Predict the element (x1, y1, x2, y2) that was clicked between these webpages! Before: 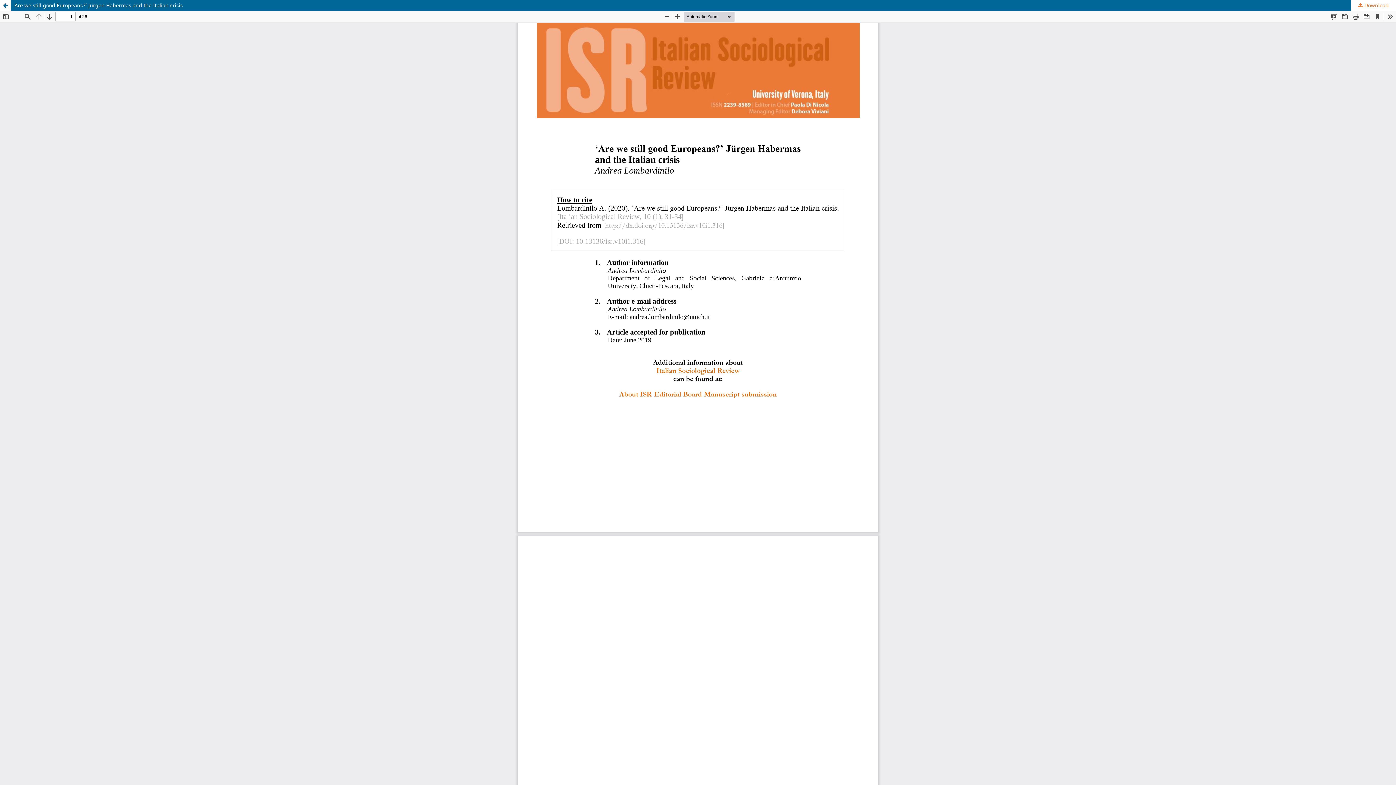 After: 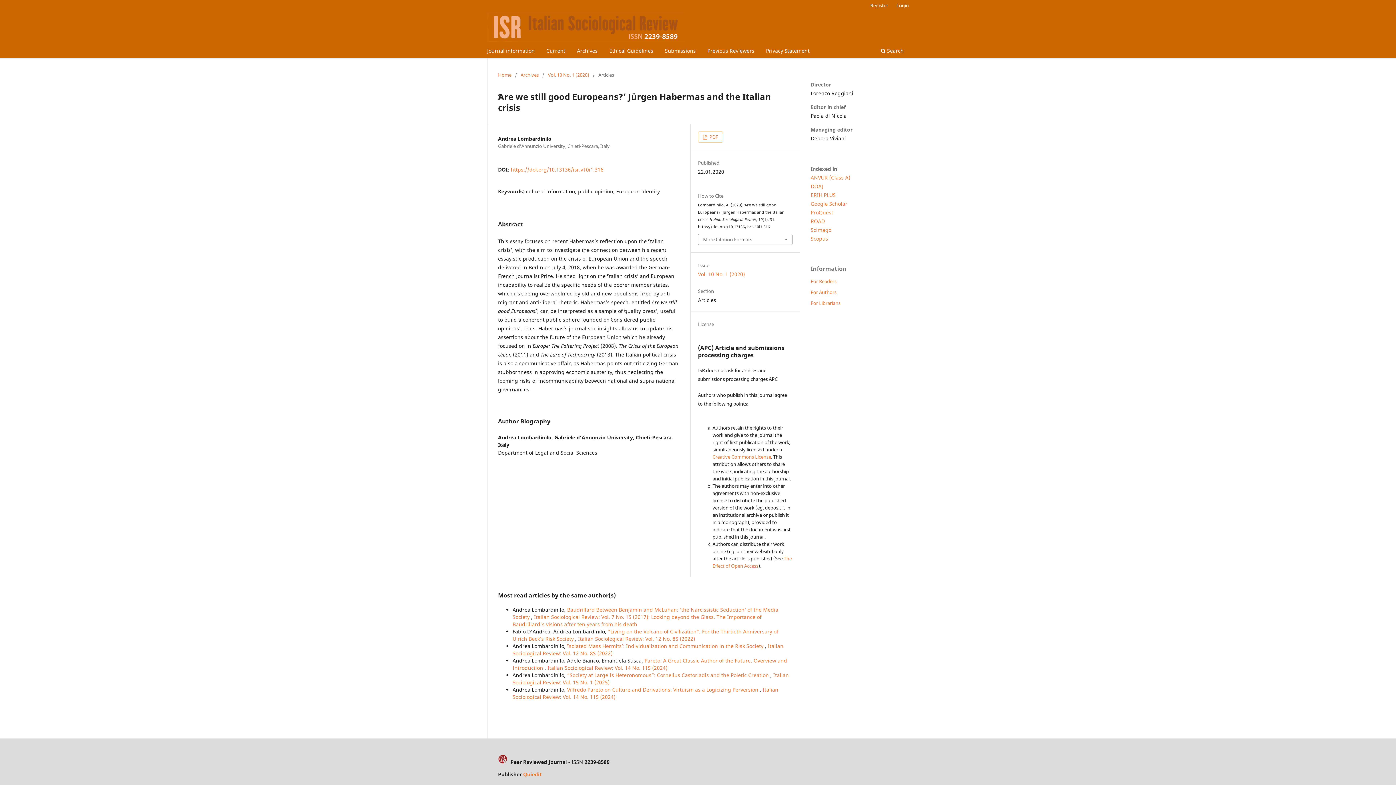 Action: label: Return to Article Details bbox: (0, 0, 10, 10)